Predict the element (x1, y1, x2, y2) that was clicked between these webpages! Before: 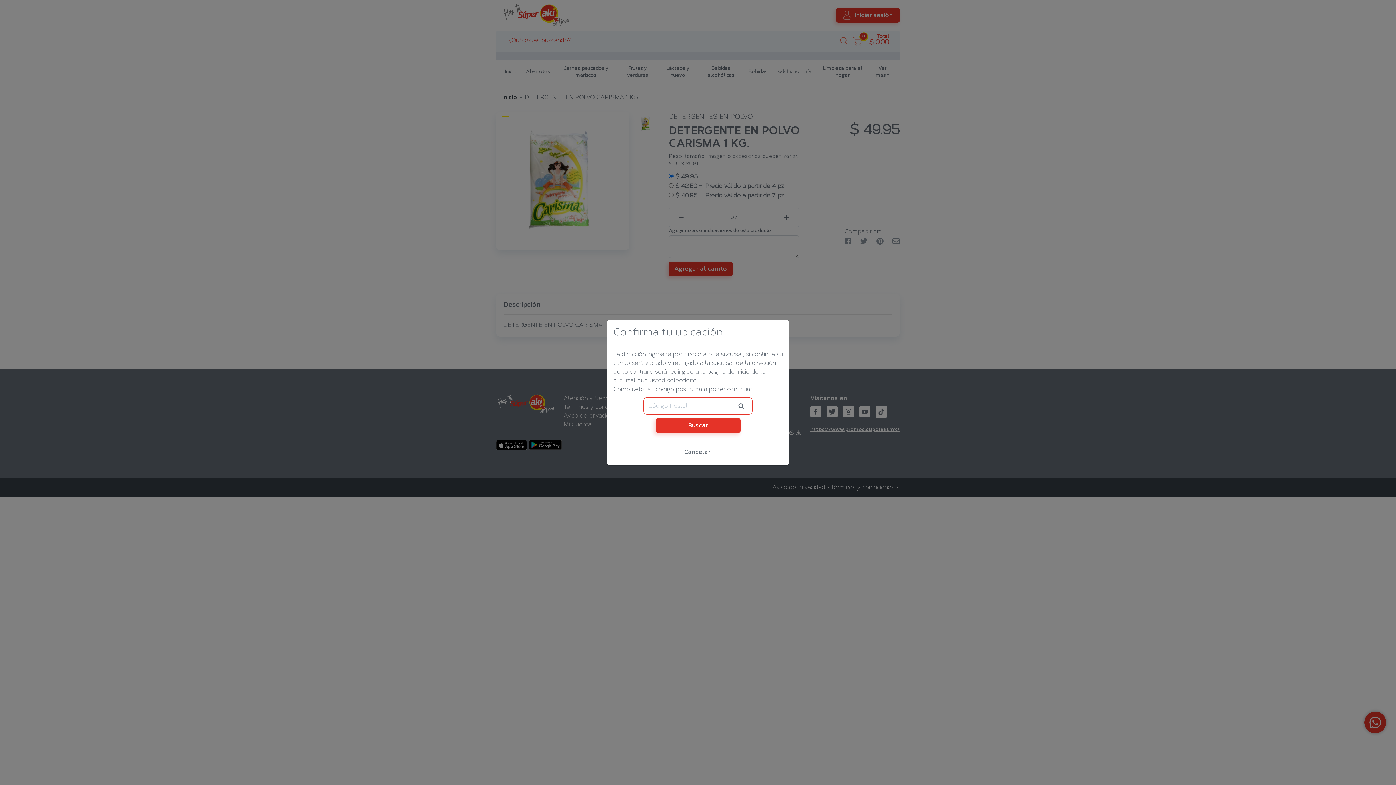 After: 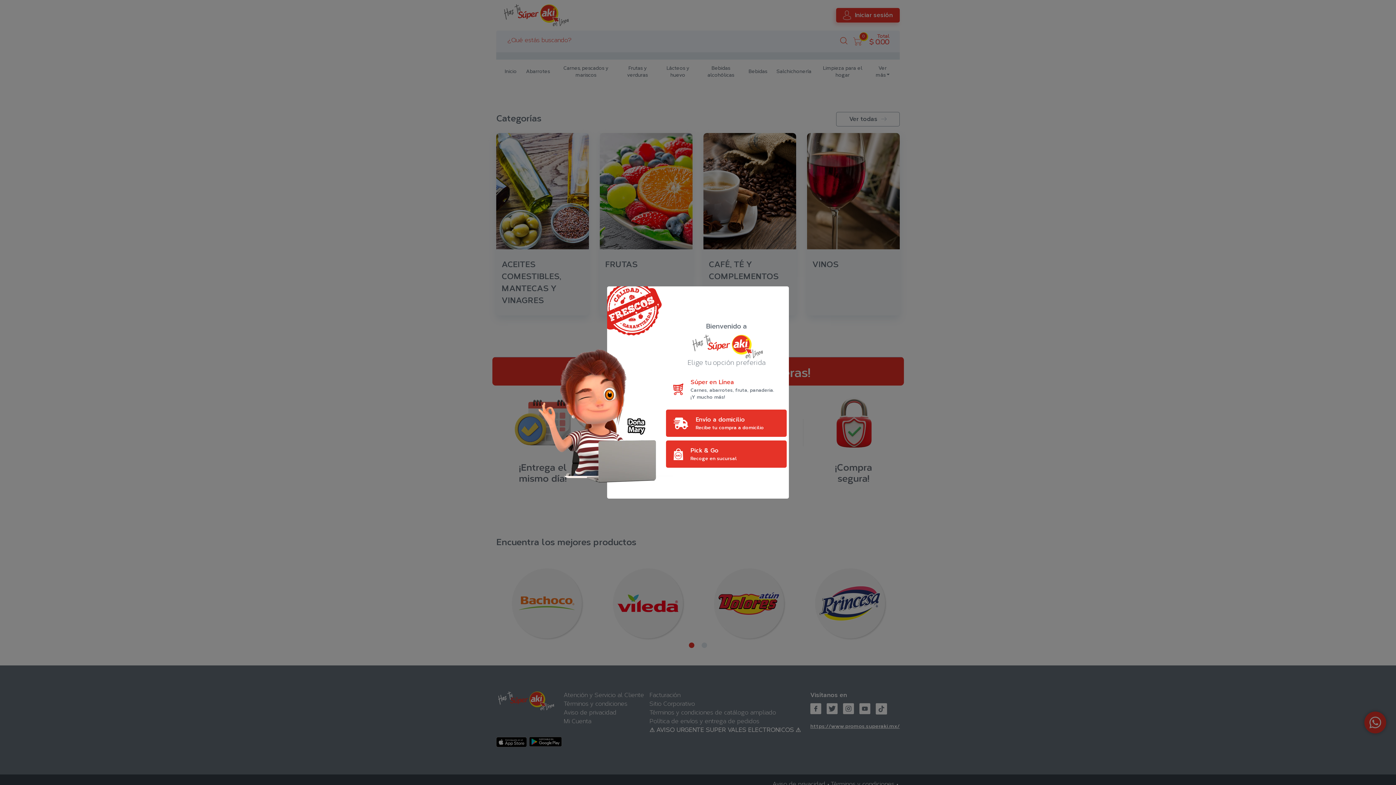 Action: bbox: (665, 444, 729, 459) label: Cancelar